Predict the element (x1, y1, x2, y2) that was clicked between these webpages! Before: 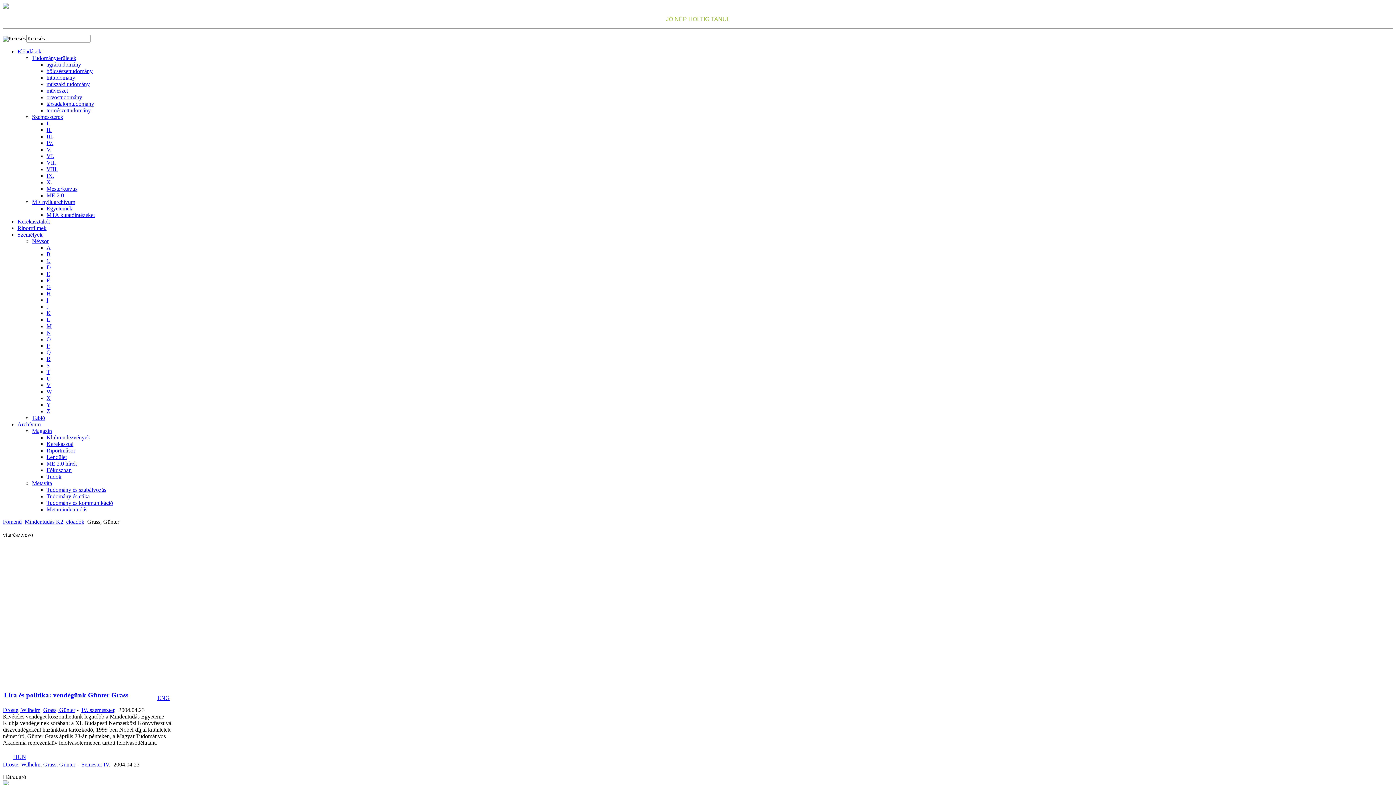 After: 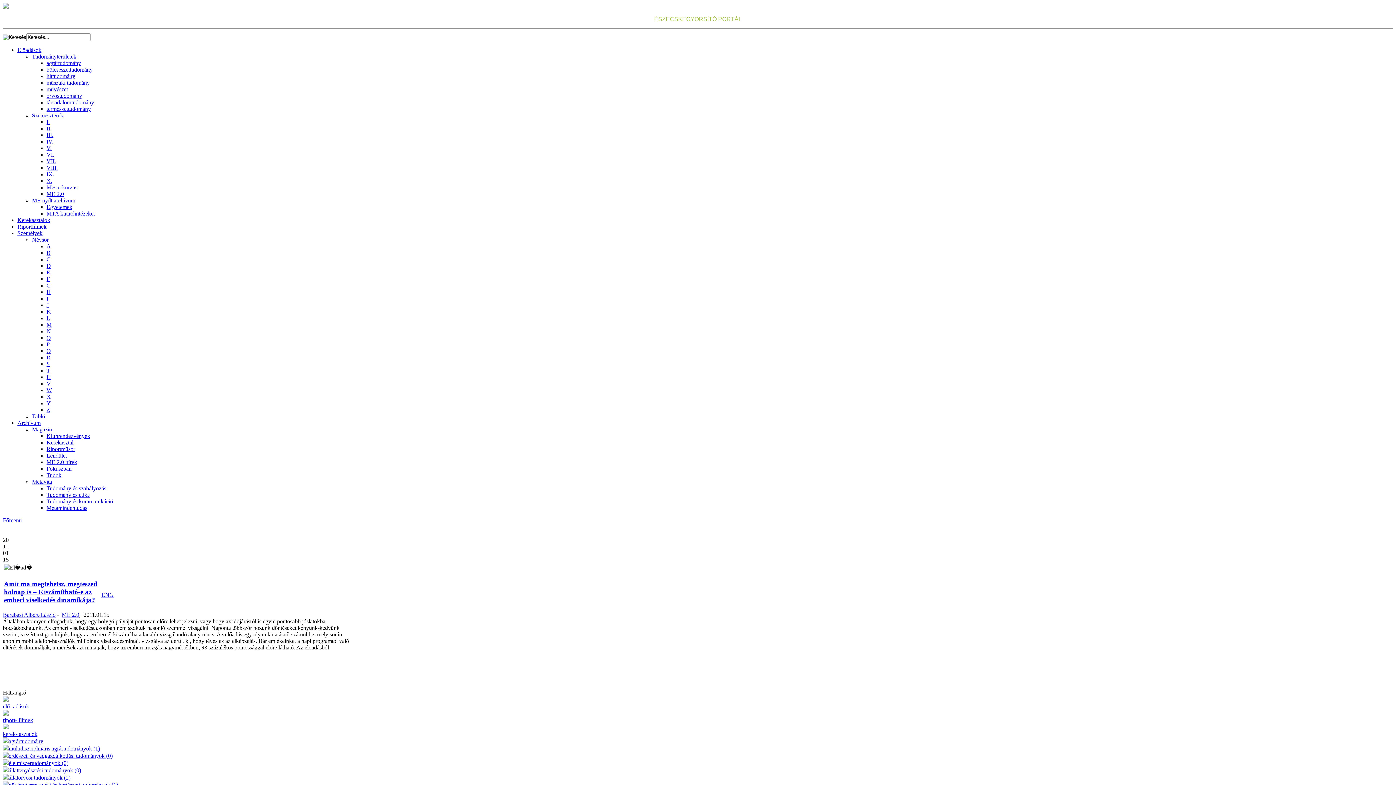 Action: bbox: (2, 3, 8, 9)